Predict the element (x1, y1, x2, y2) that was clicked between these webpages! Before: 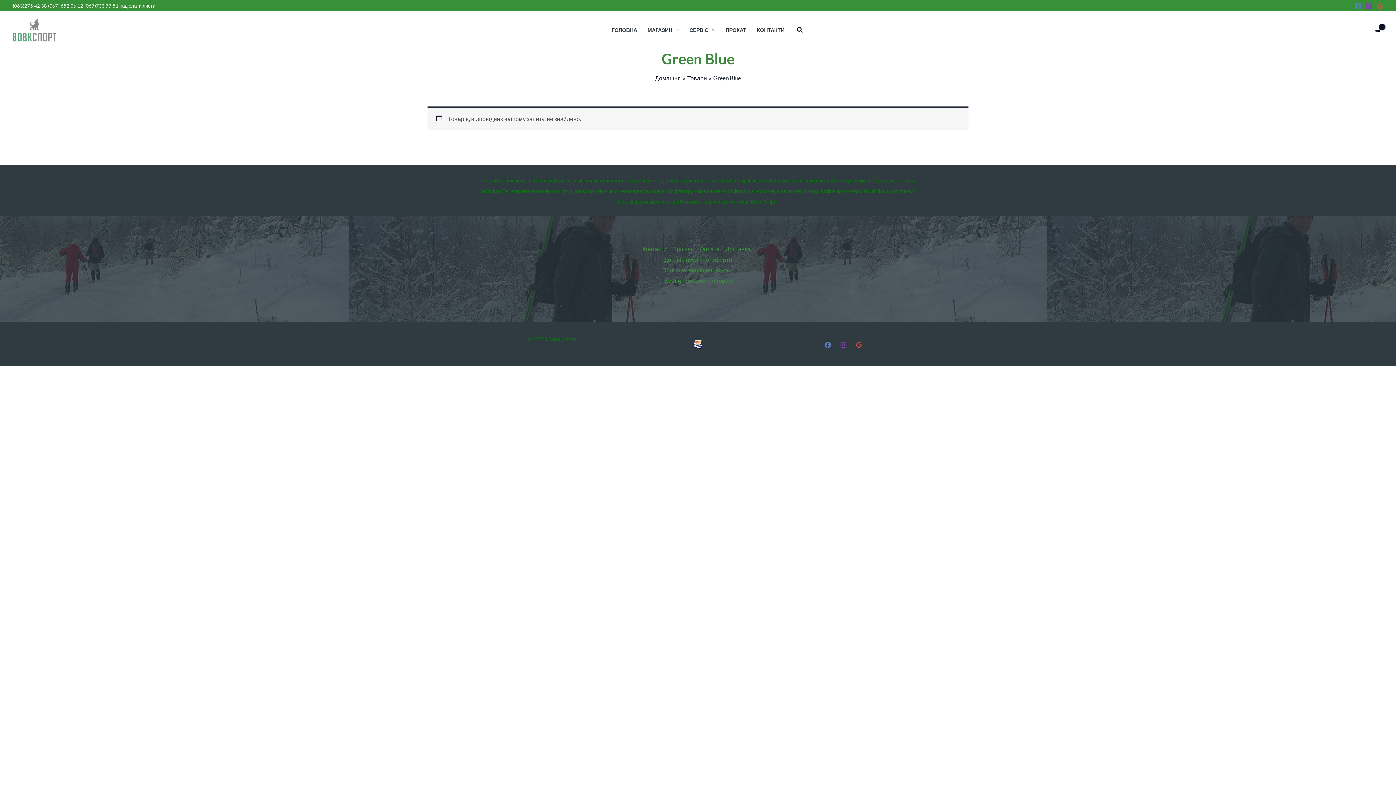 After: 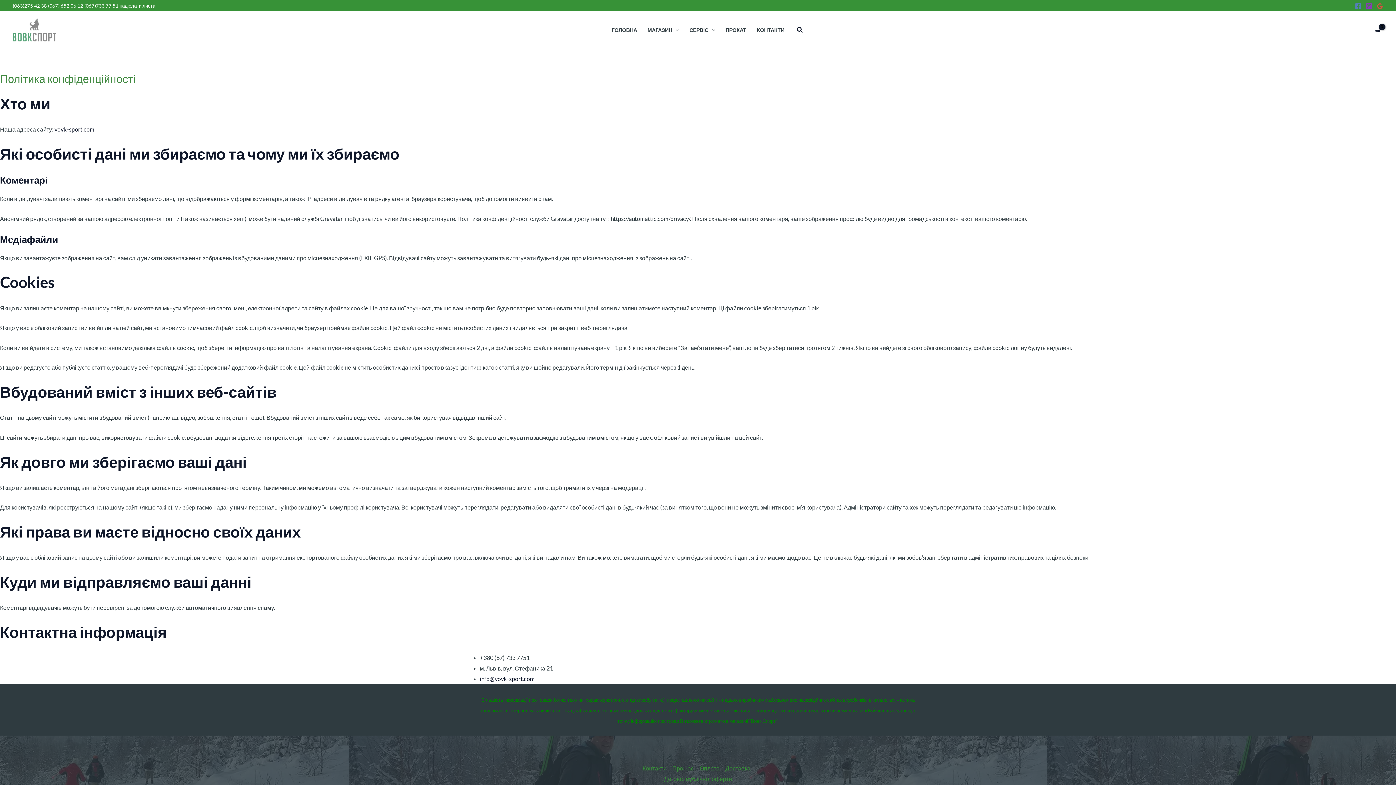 Action: label: Політика конфіденційності bbox: (659, 266, 736, 273)